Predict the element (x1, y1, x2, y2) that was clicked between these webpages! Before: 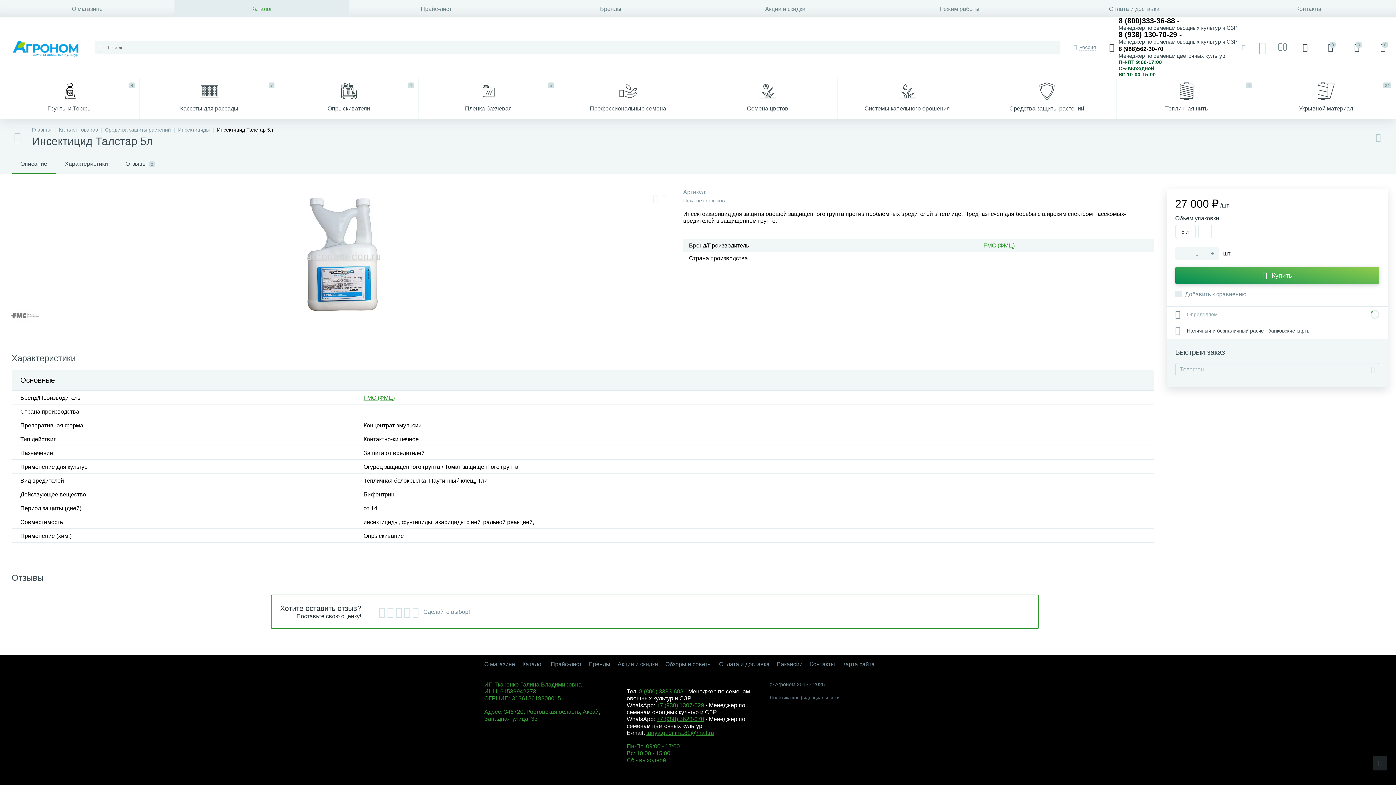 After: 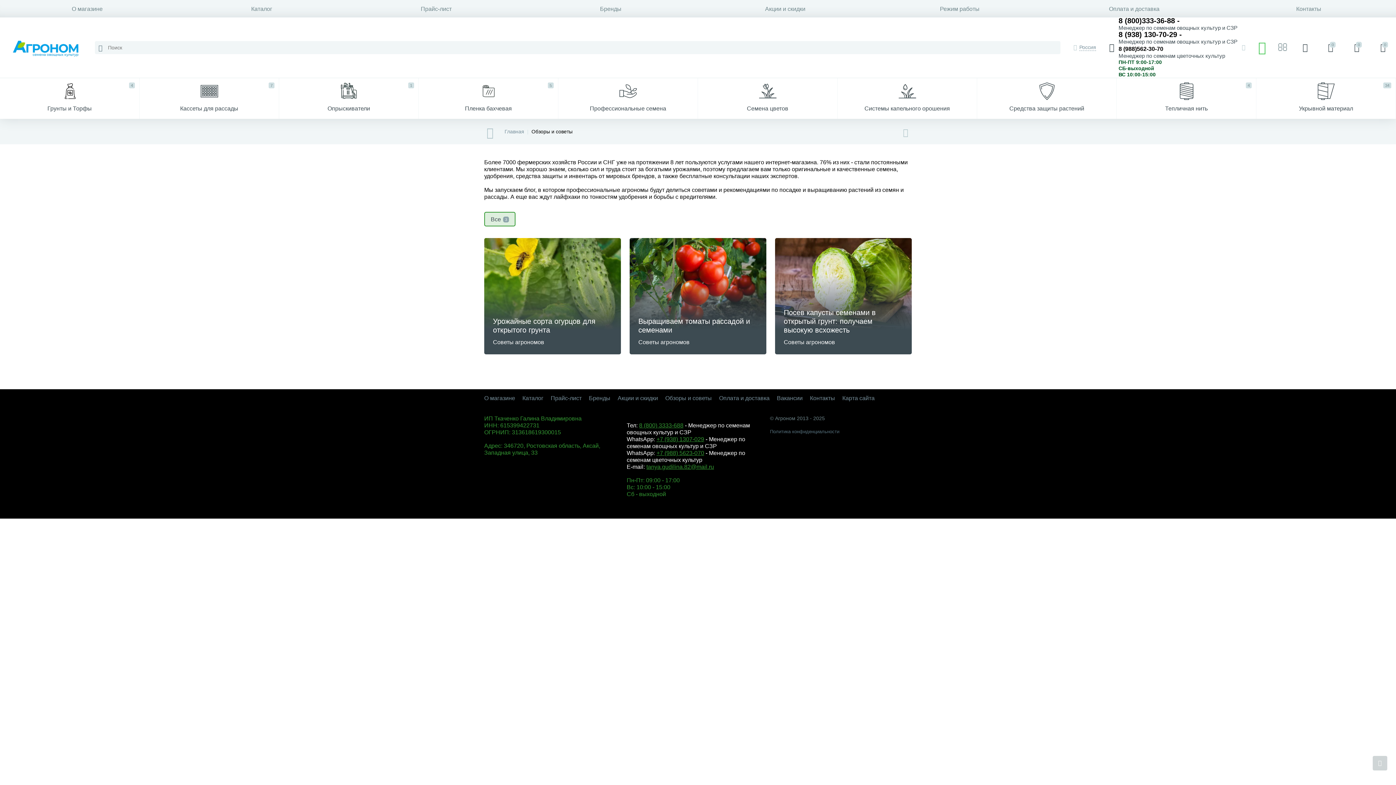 Action: label: Обзоры и советы bbox: (665, 661, 712, 668)